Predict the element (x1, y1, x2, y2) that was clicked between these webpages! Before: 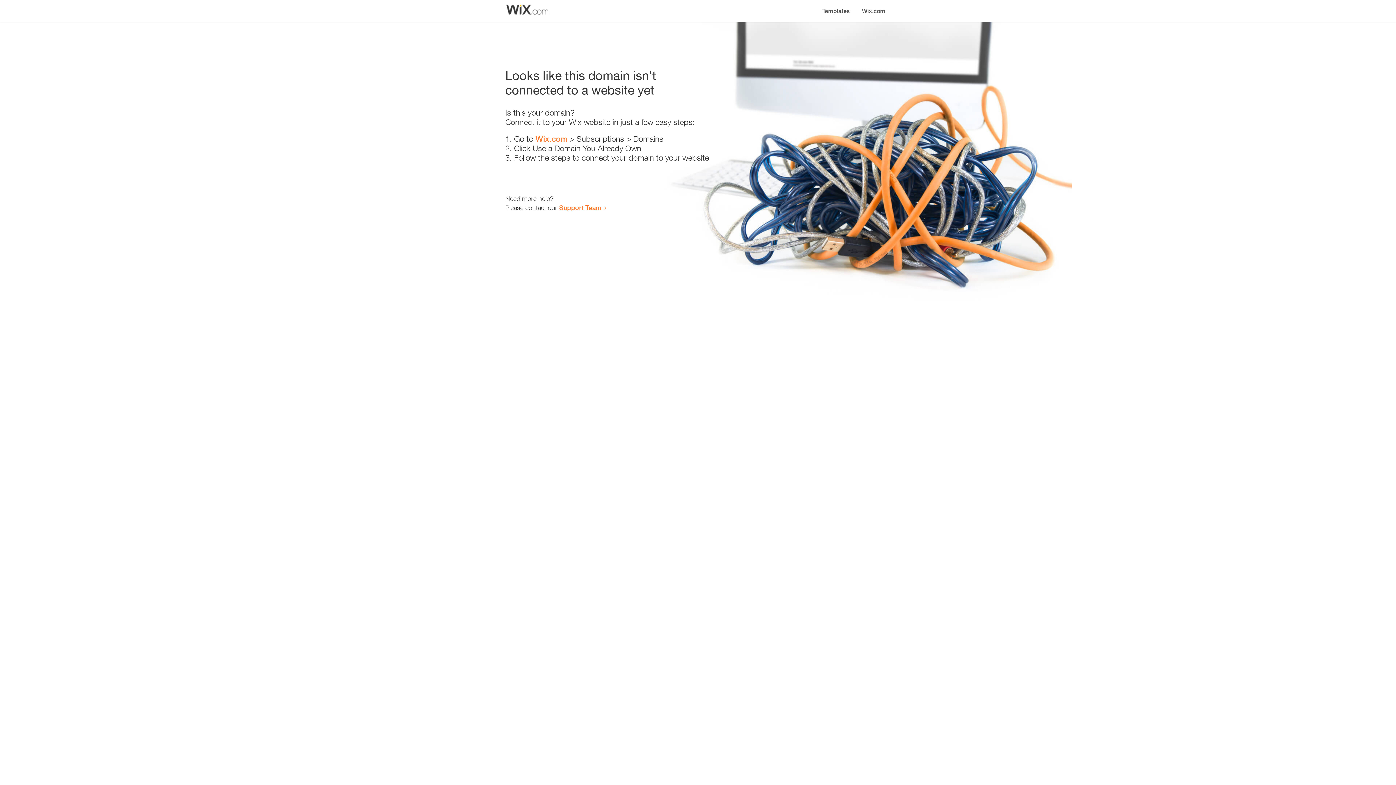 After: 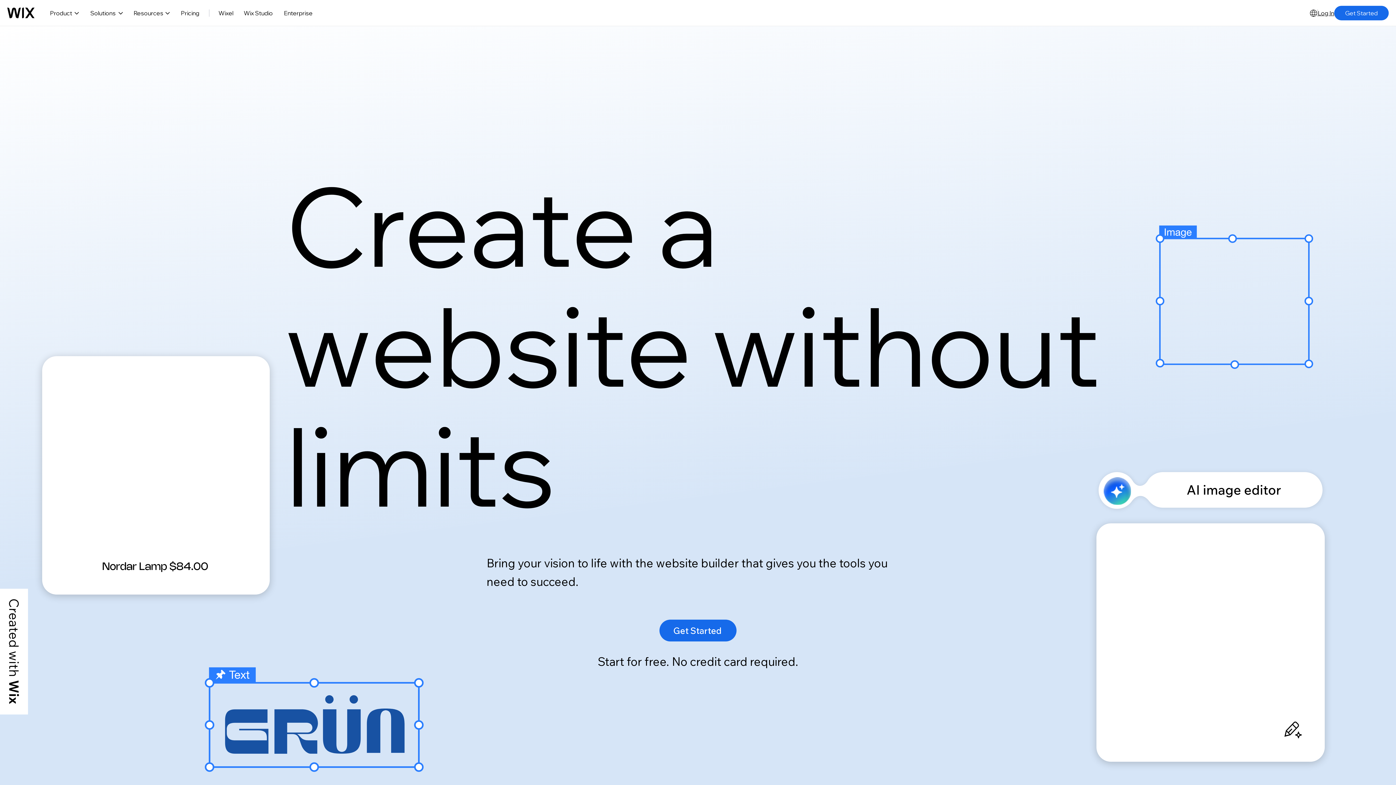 Action: label: Wix.com bbox: (856, 0, 890, 14)